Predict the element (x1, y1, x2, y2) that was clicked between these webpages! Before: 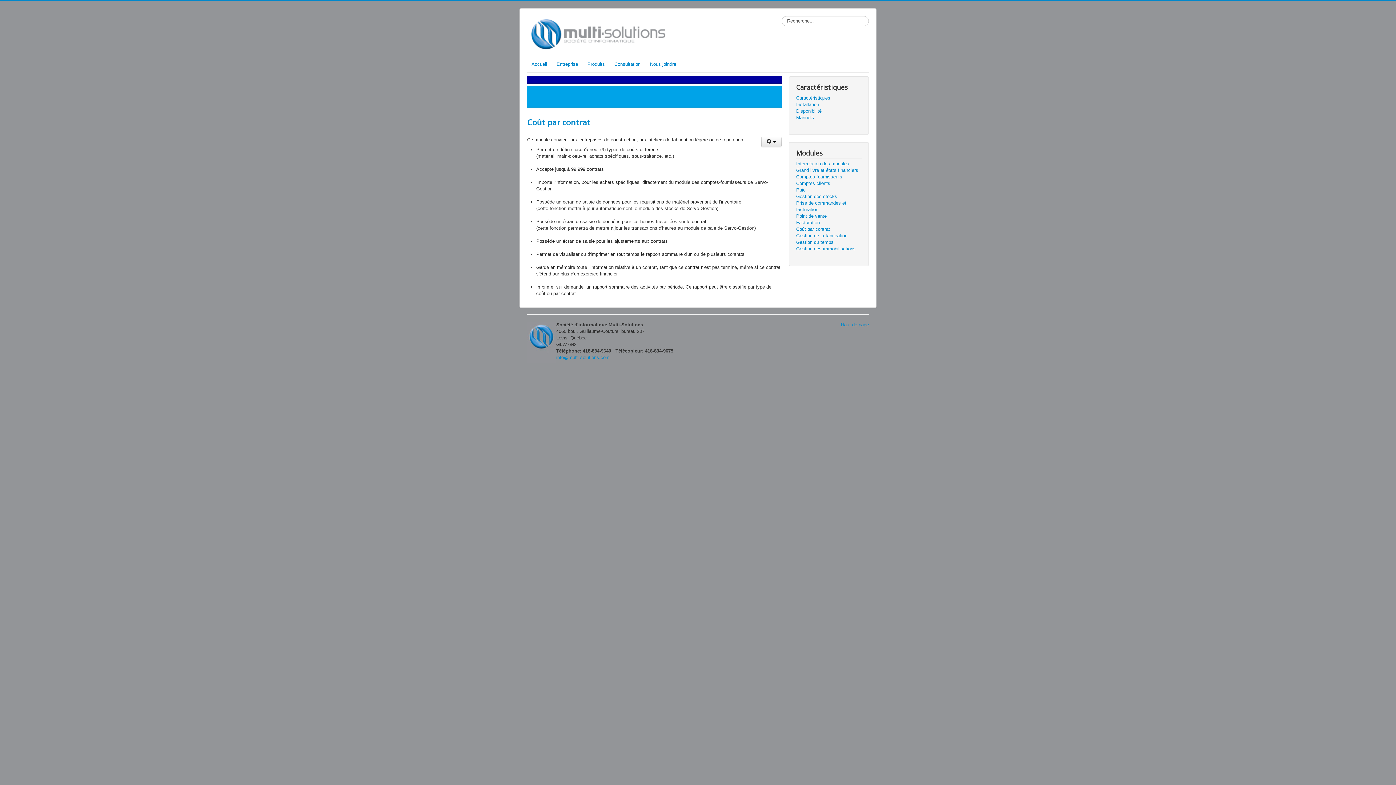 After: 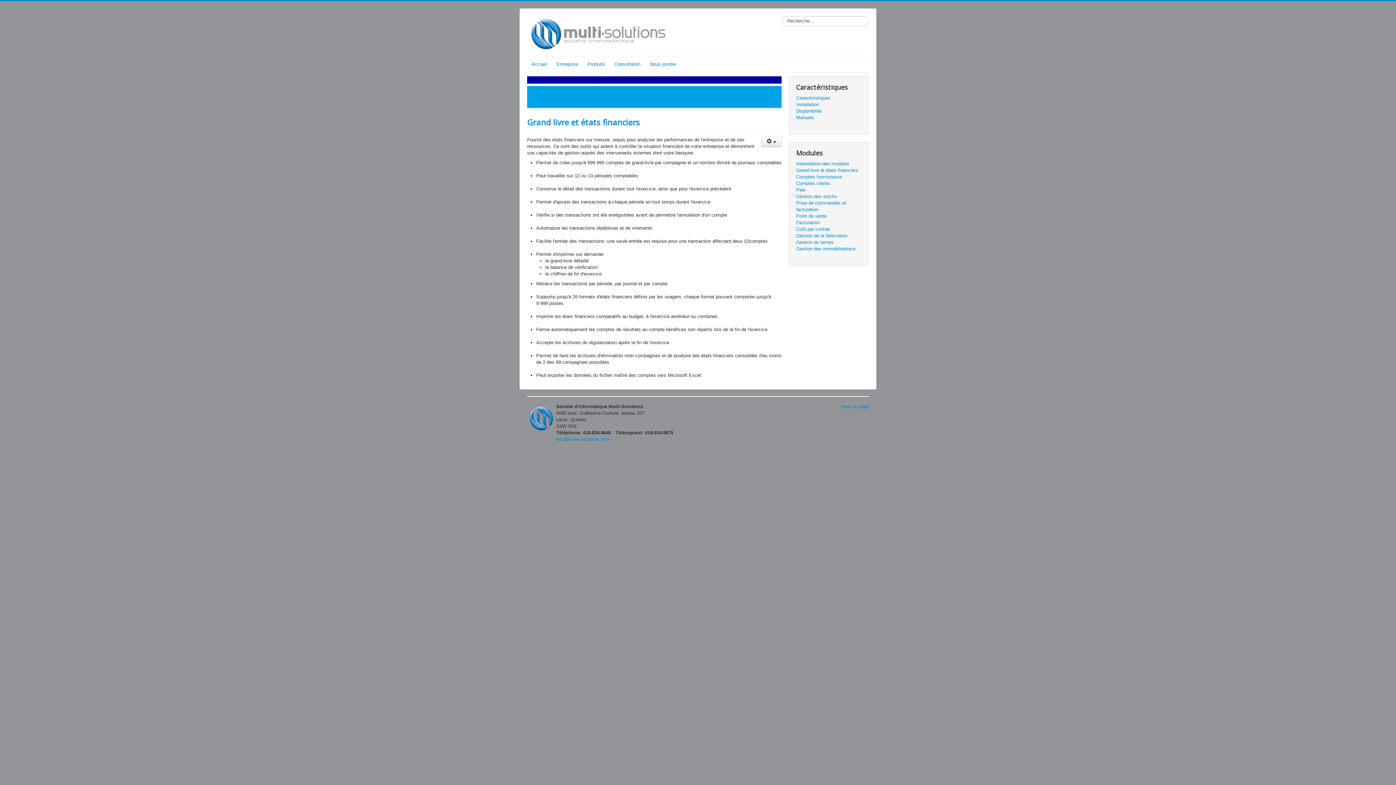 Action: bbox: (796, 167, 861, 173) label: Grand livre et états financiers